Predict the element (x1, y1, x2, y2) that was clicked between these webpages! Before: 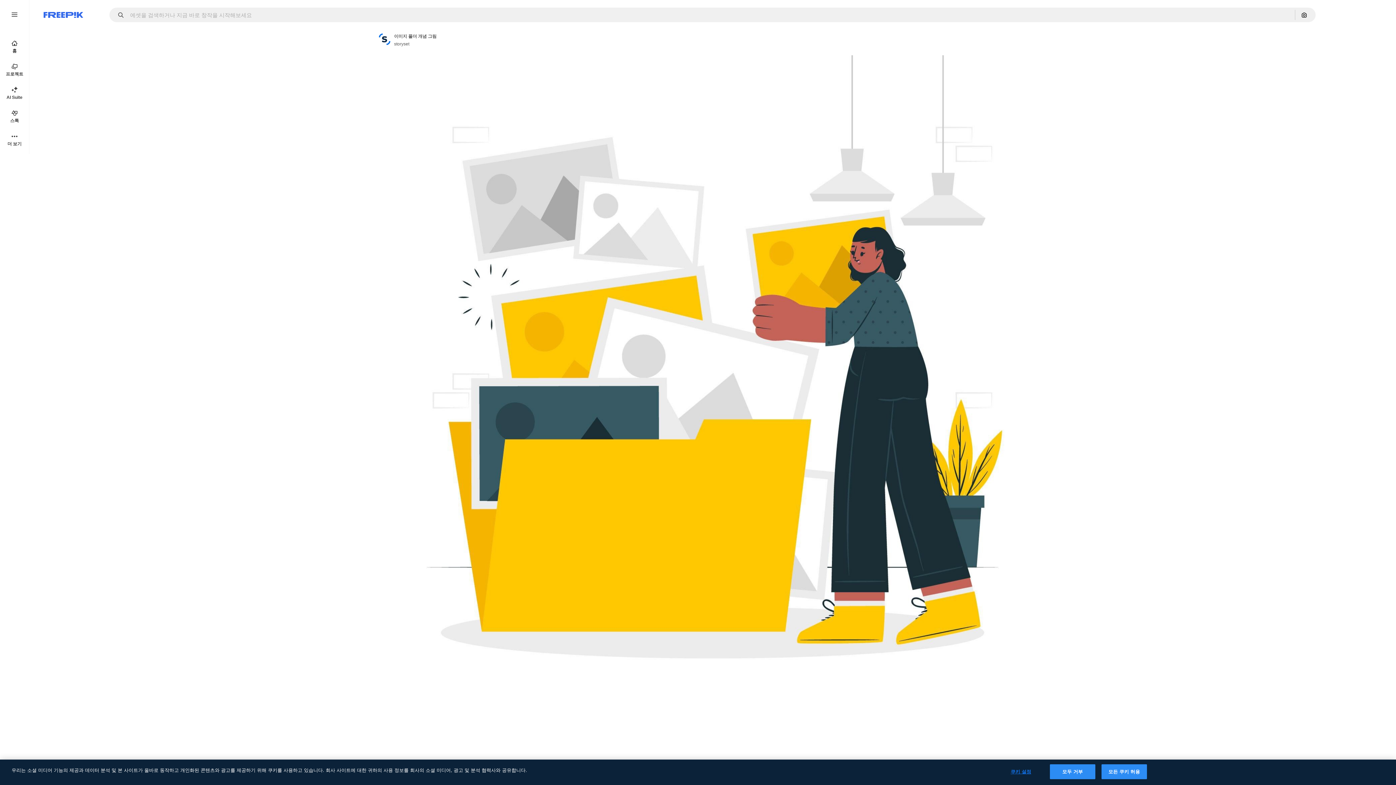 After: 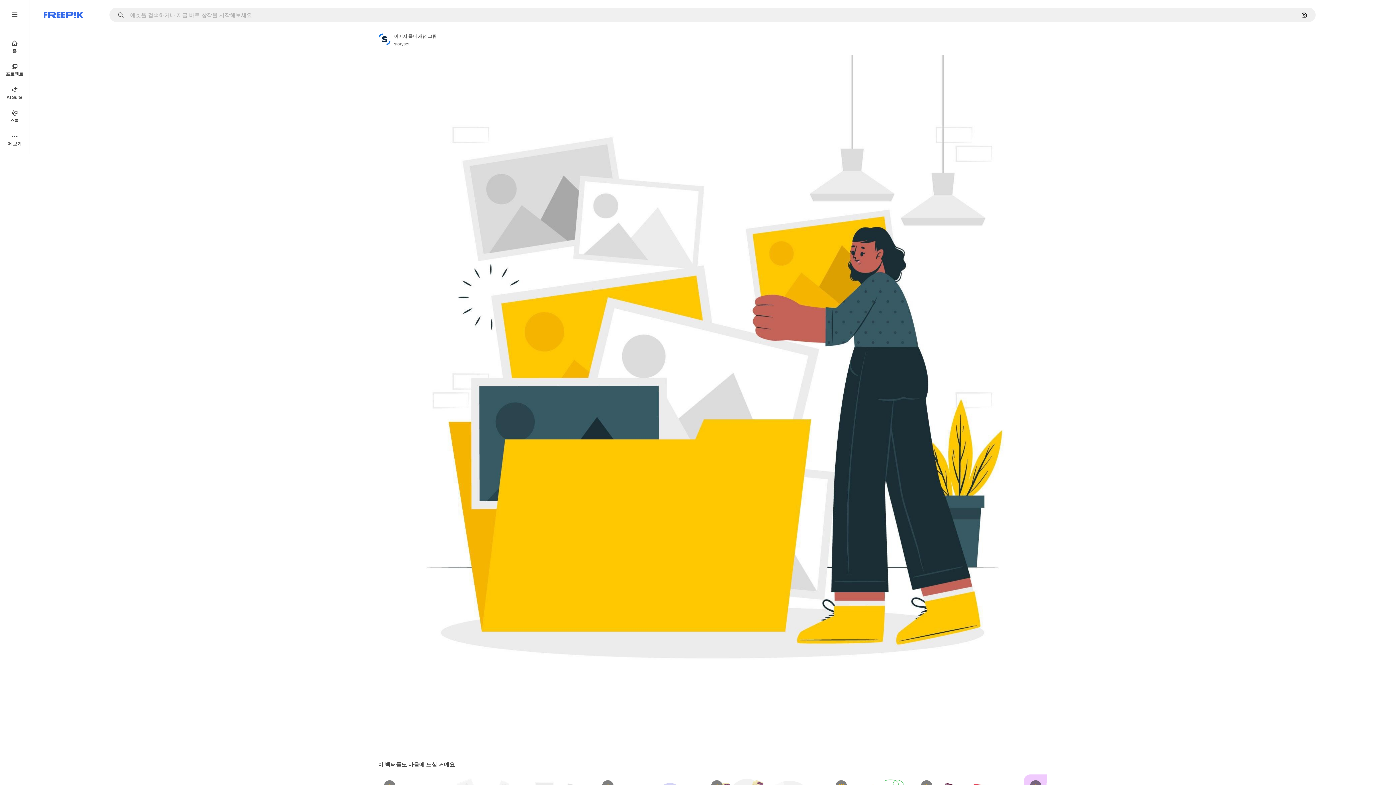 Action: bbox: (1050, 764, 1095, 779) label: 모두 거부